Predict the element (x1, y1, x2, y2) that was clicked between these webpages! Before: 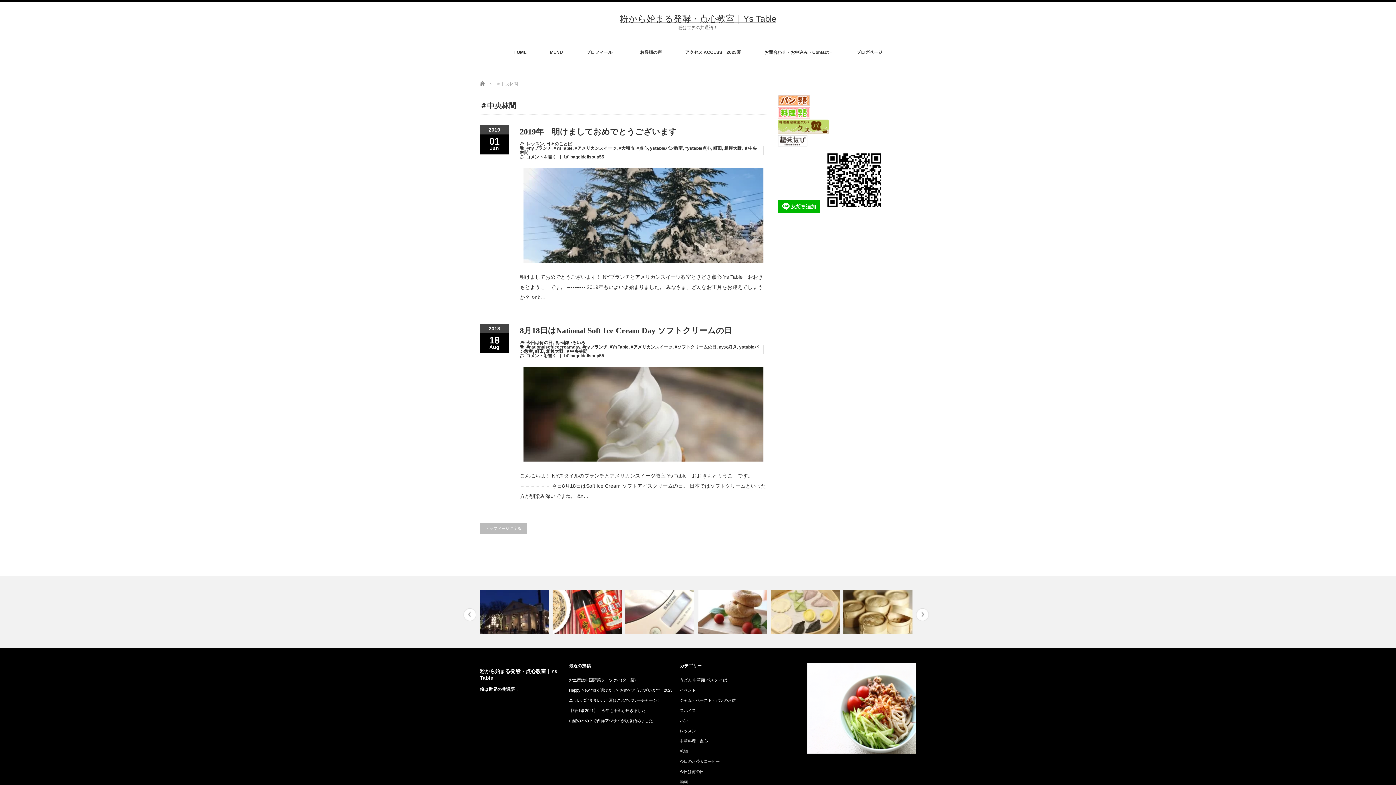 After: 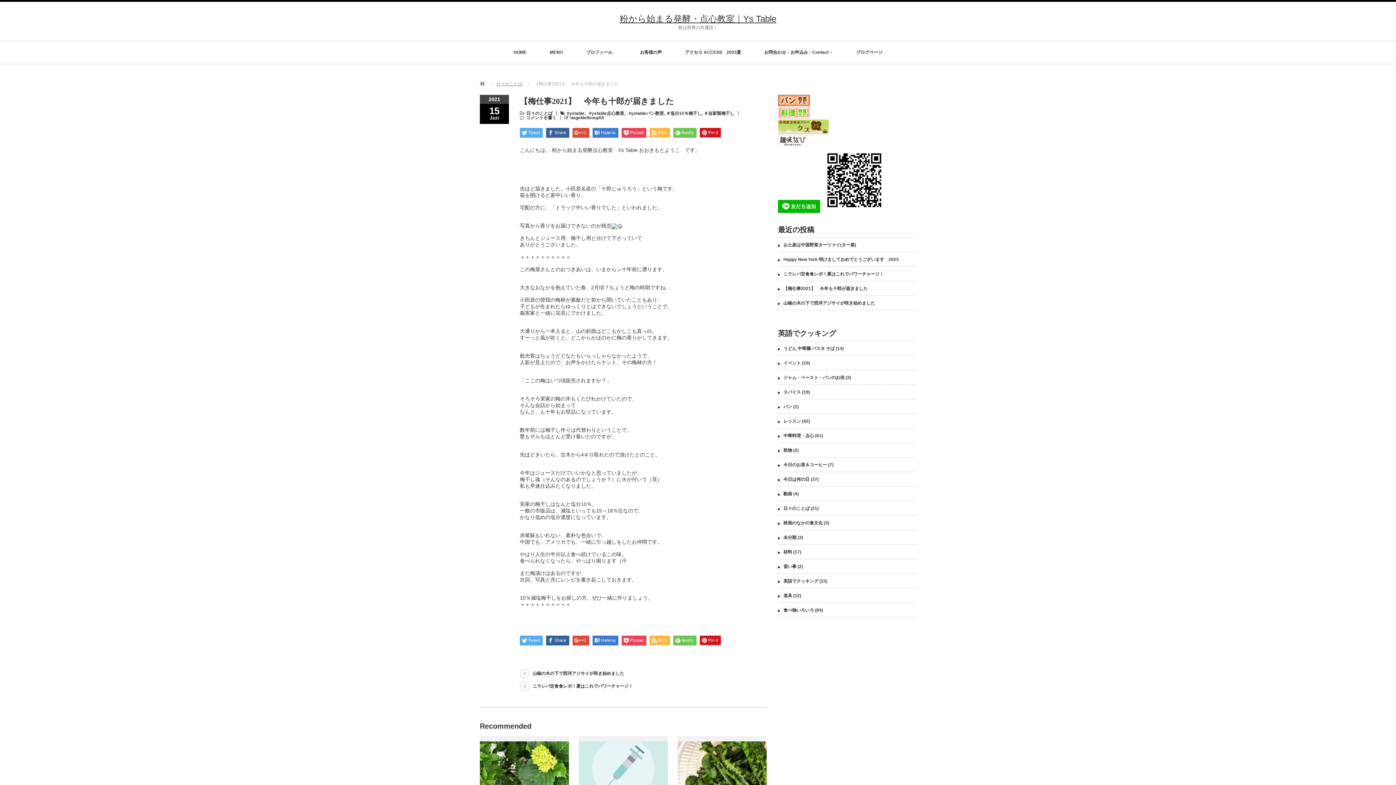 Action: label: 【梅仕事2021】　今年も十郎が届きました bbox: (569, 708, 645, 712)